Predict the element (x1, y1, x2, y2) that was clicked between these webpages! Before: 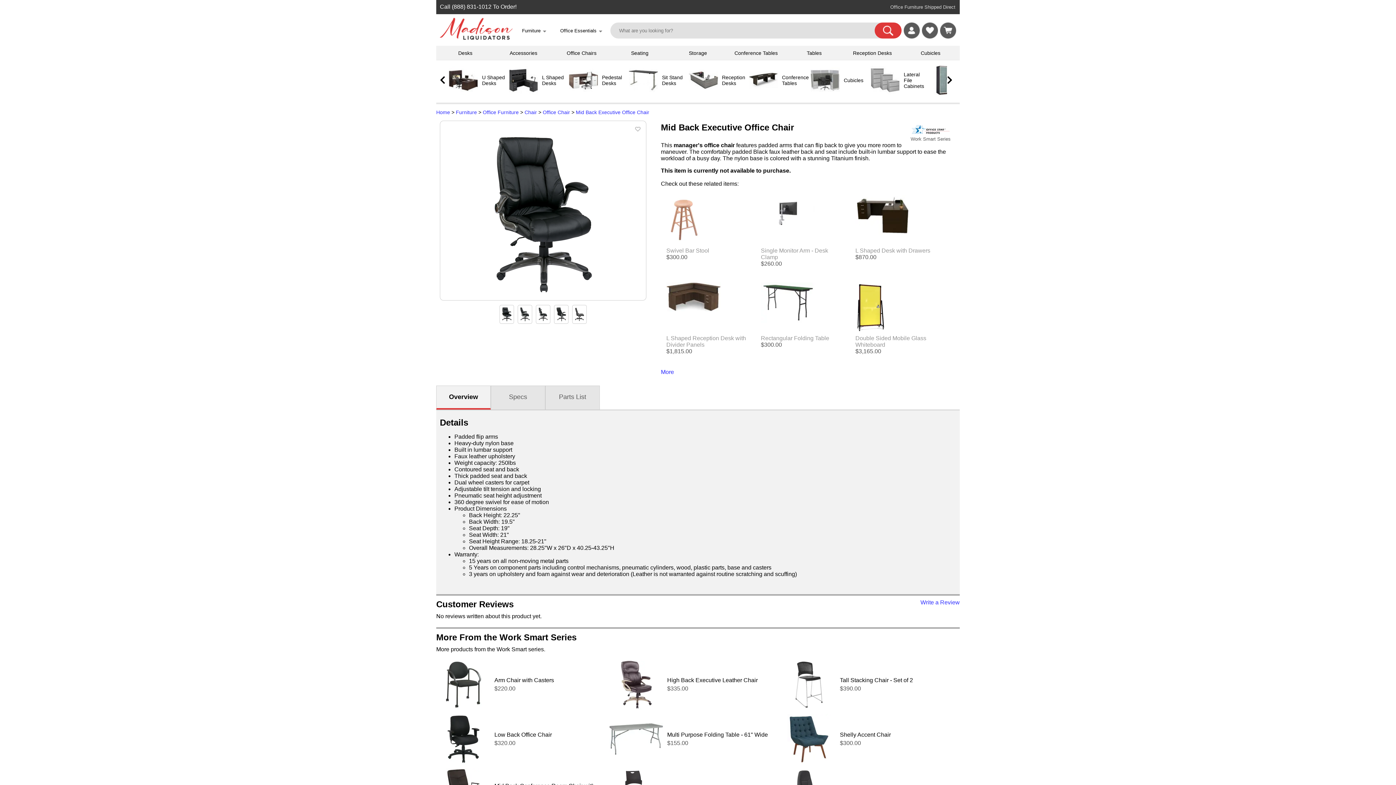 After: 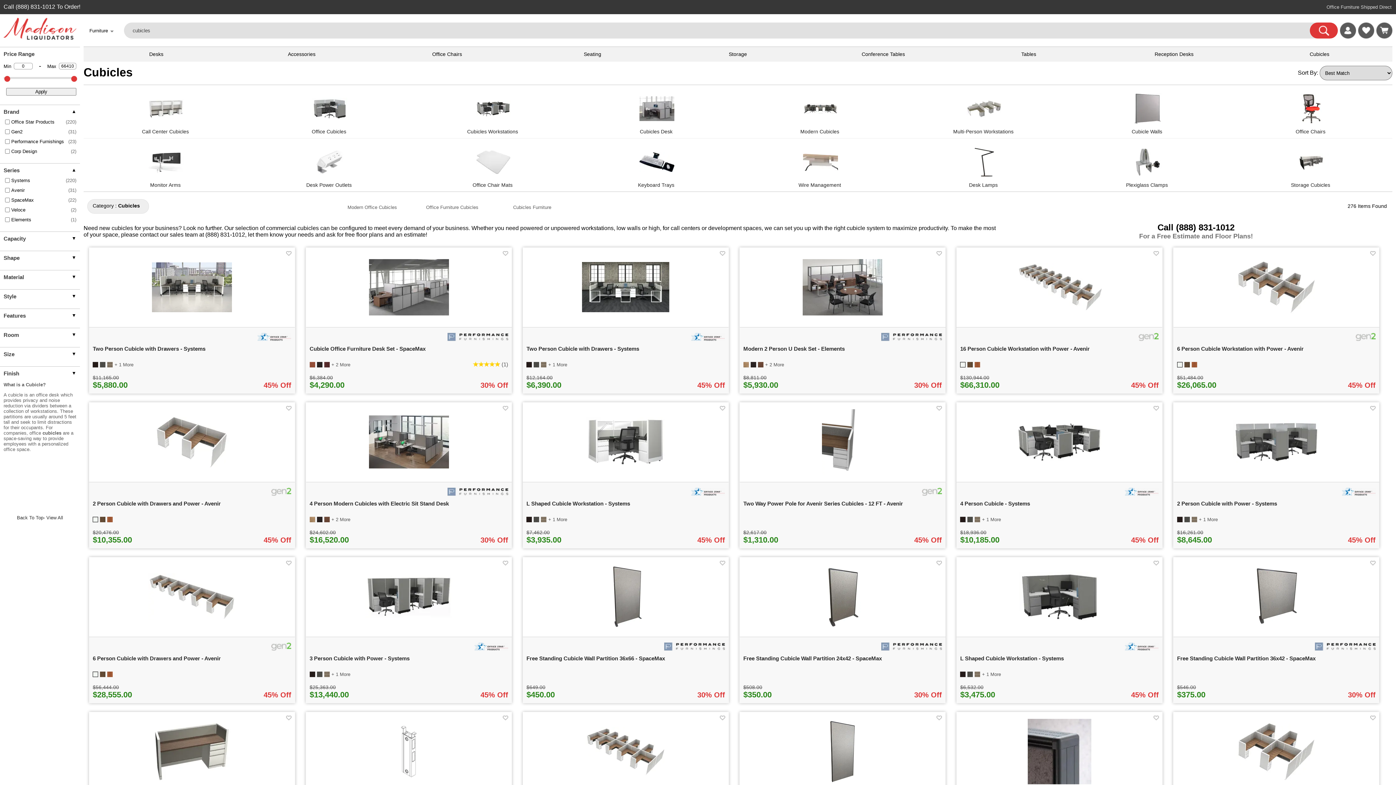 Action: label: Cubicles bbox: (810, 90, 840, 96)